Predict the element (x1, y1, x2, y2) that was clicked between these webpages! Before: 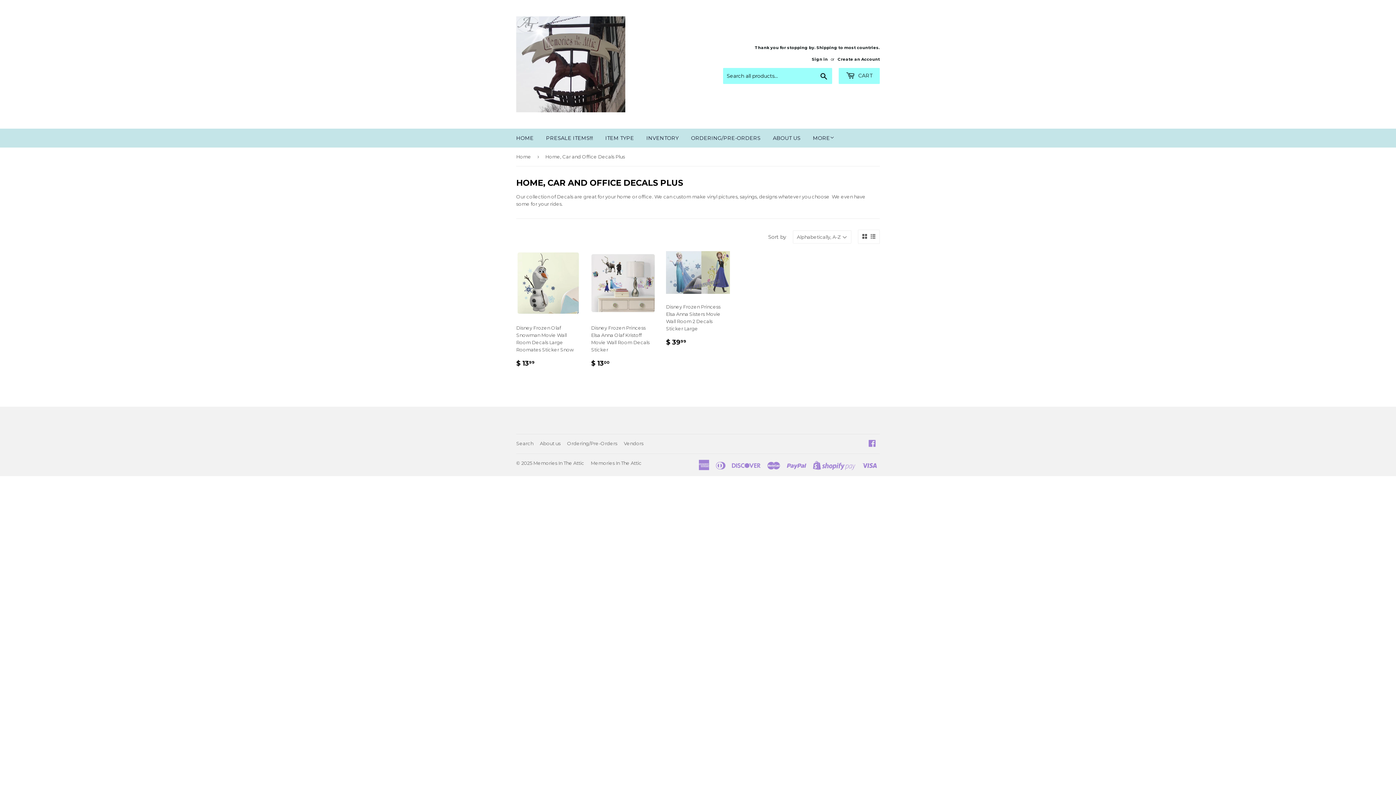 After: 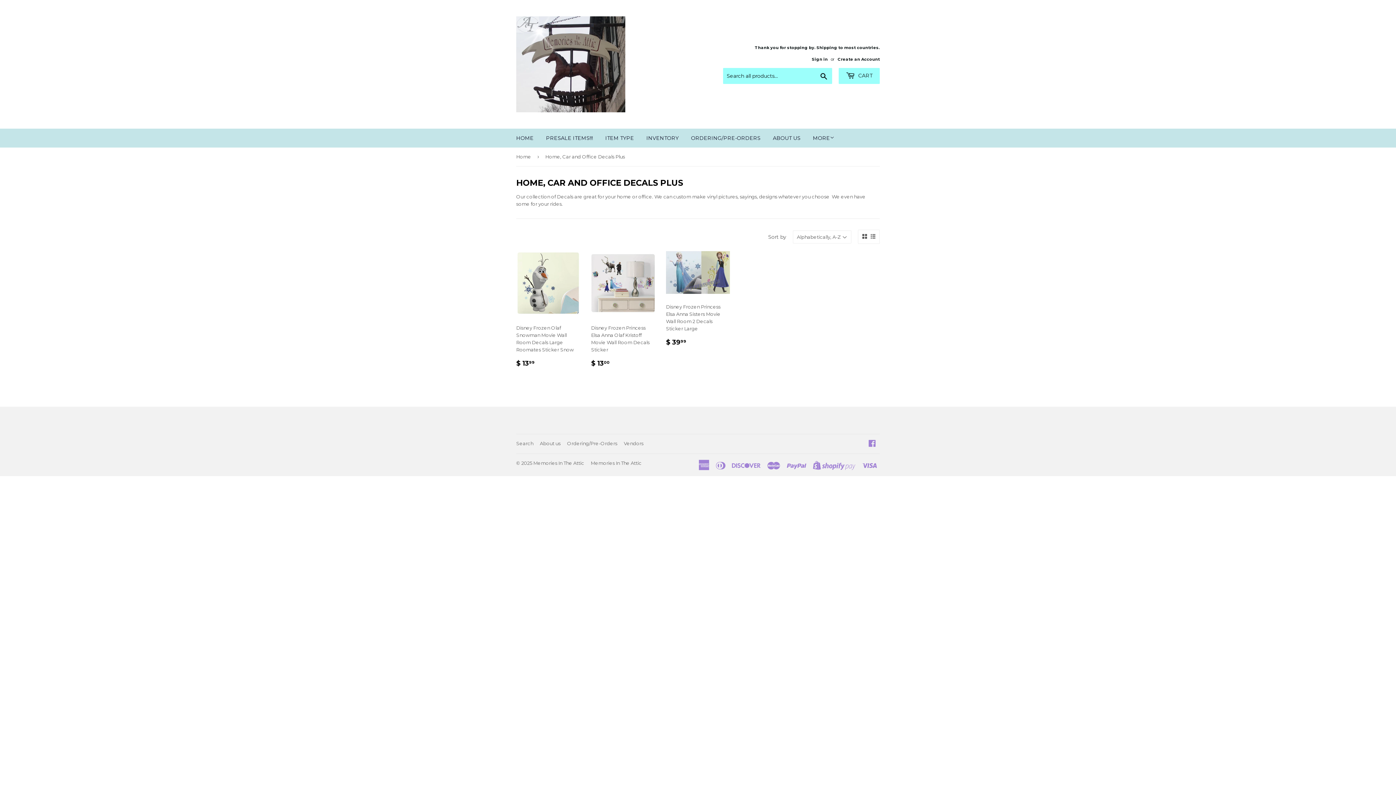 Action: bbox: (862, 234, 867, 239)